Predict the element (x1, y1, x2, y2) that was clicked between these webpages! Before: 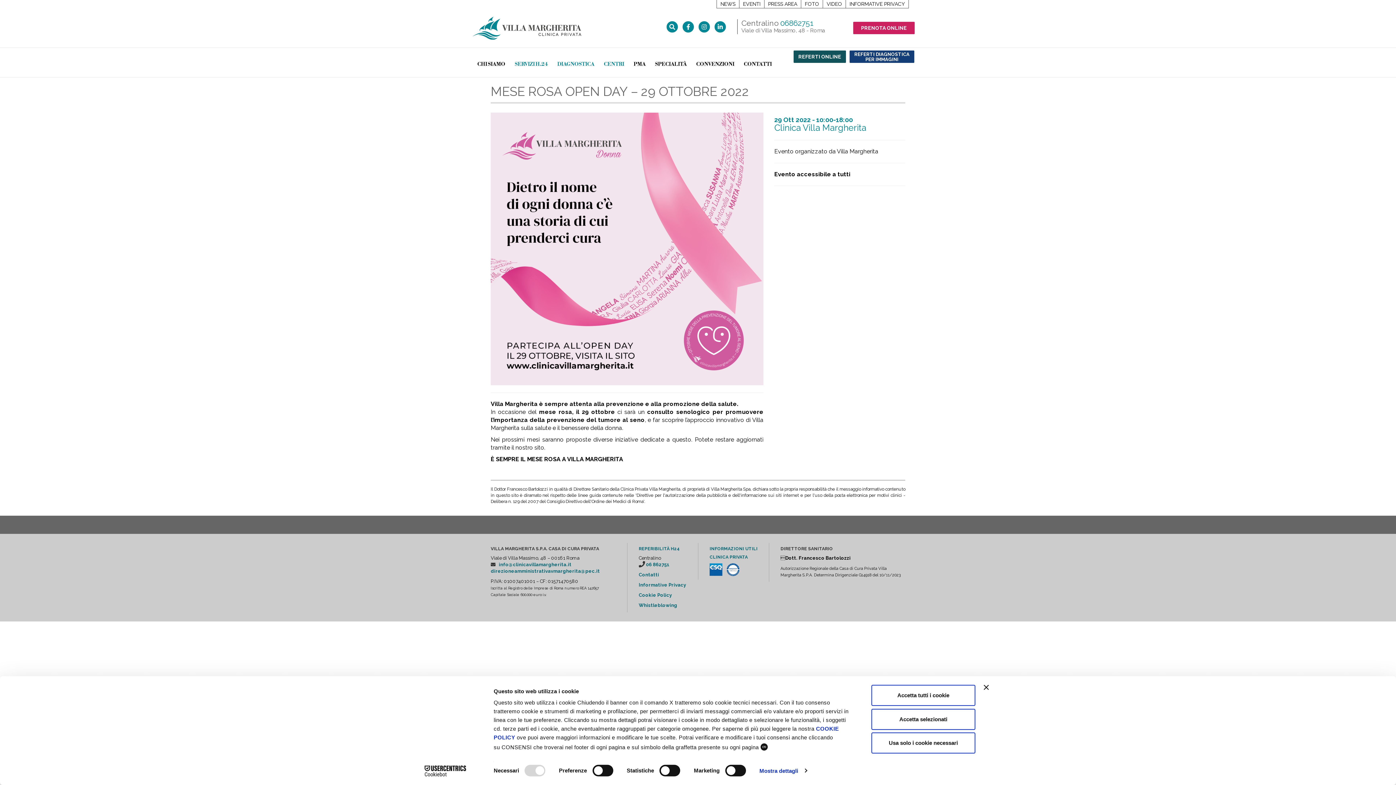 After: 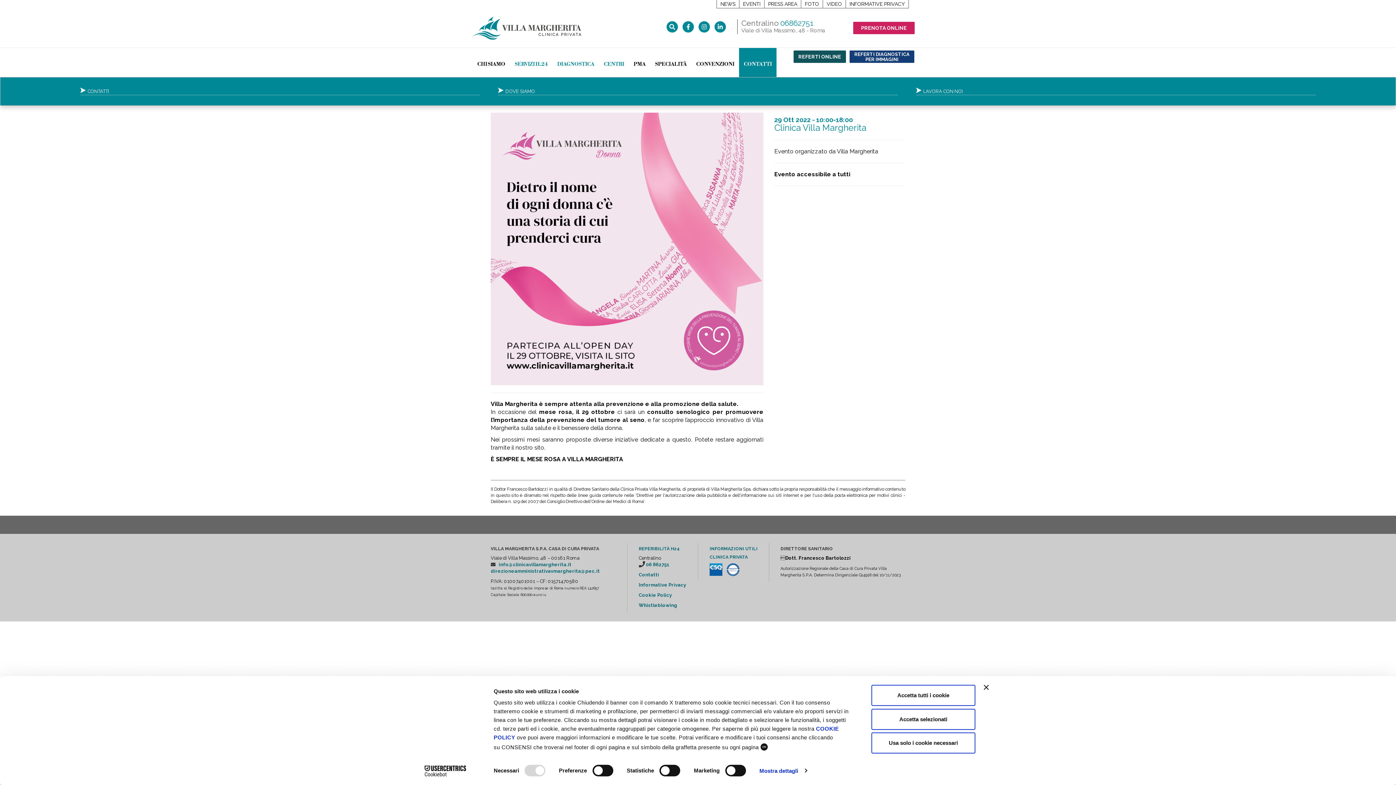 Action: bbox: (739, 47, 776, 77) label: CONTATTI